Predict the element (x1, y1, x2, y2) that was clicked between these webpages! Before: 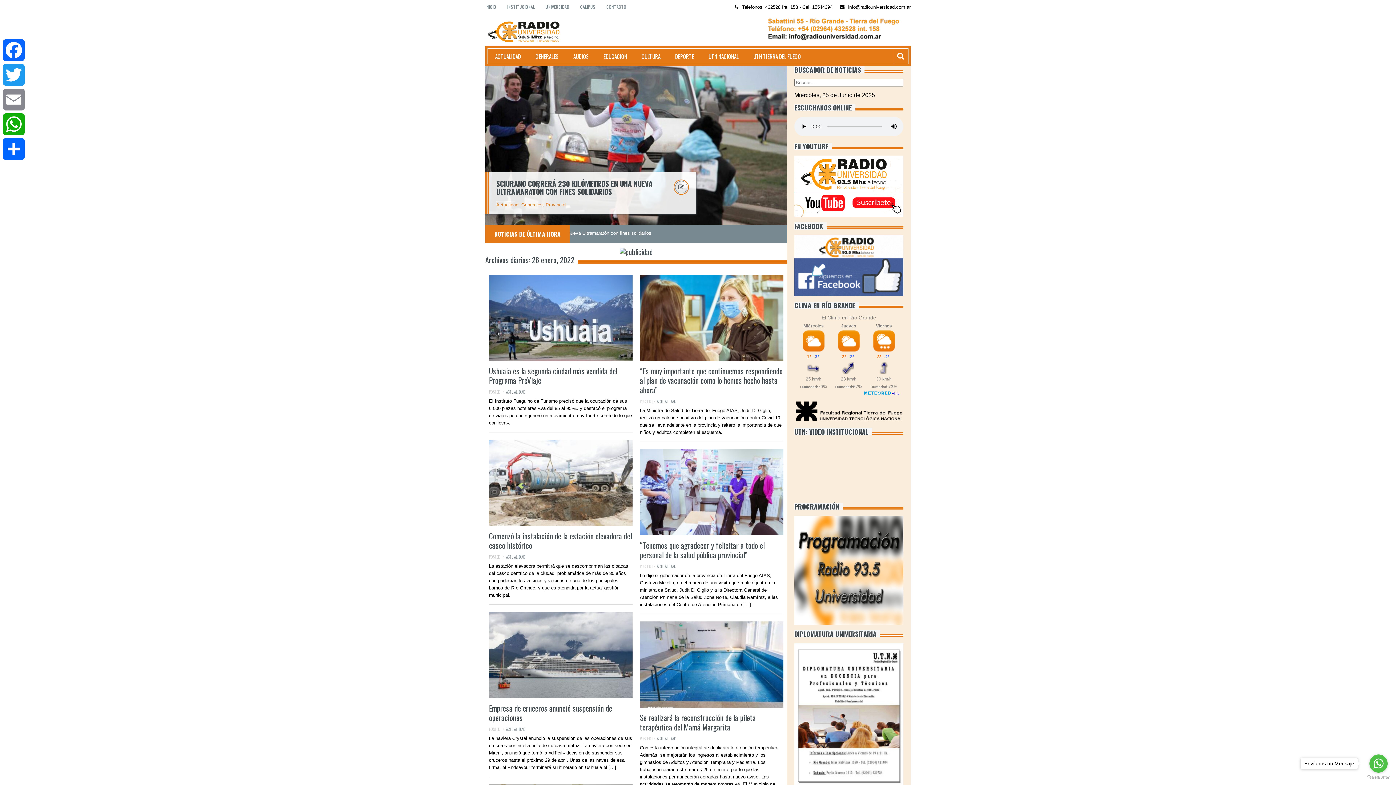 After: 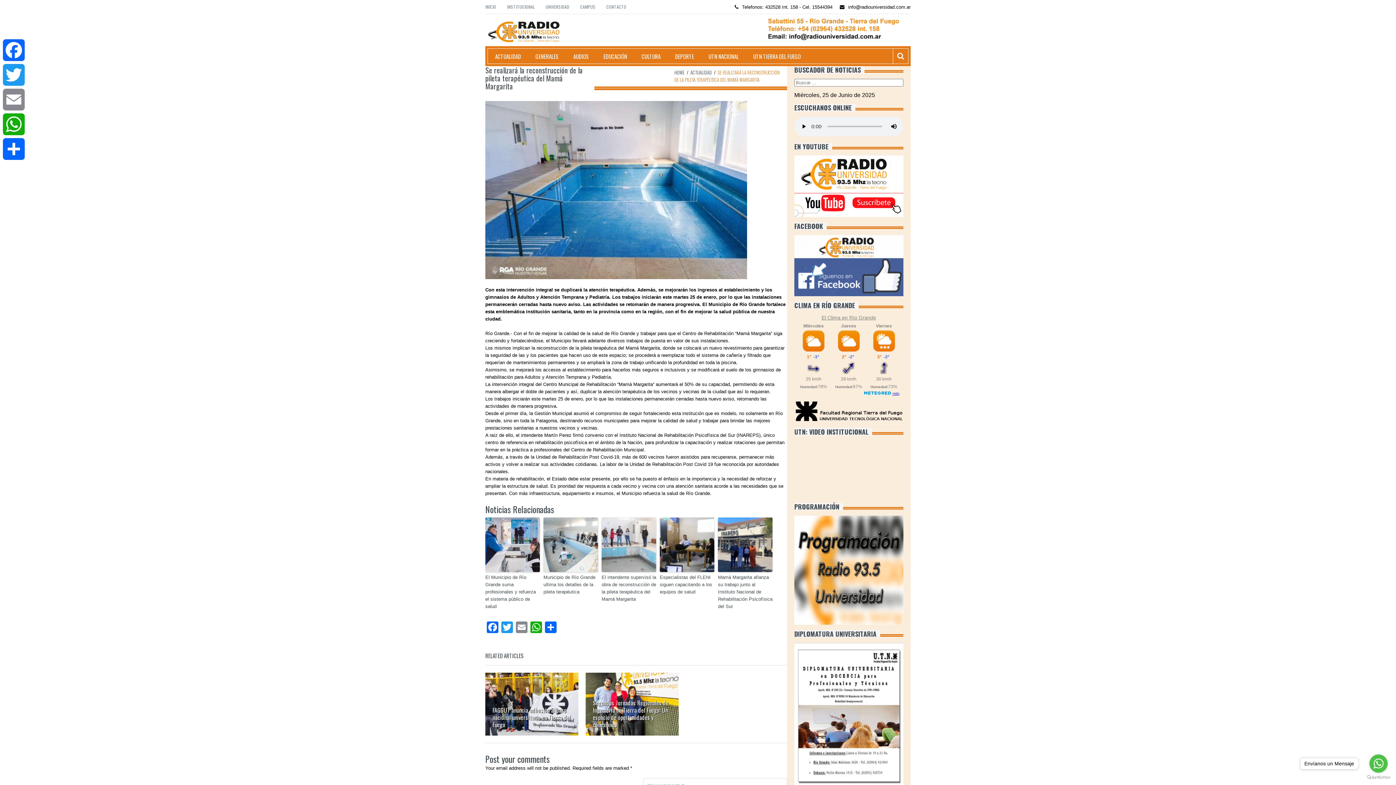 Action: bbox: (640, 712, 756, 733) label: Se realizará la reconstrucción de la pileta terapéutica del Mamá Margarita